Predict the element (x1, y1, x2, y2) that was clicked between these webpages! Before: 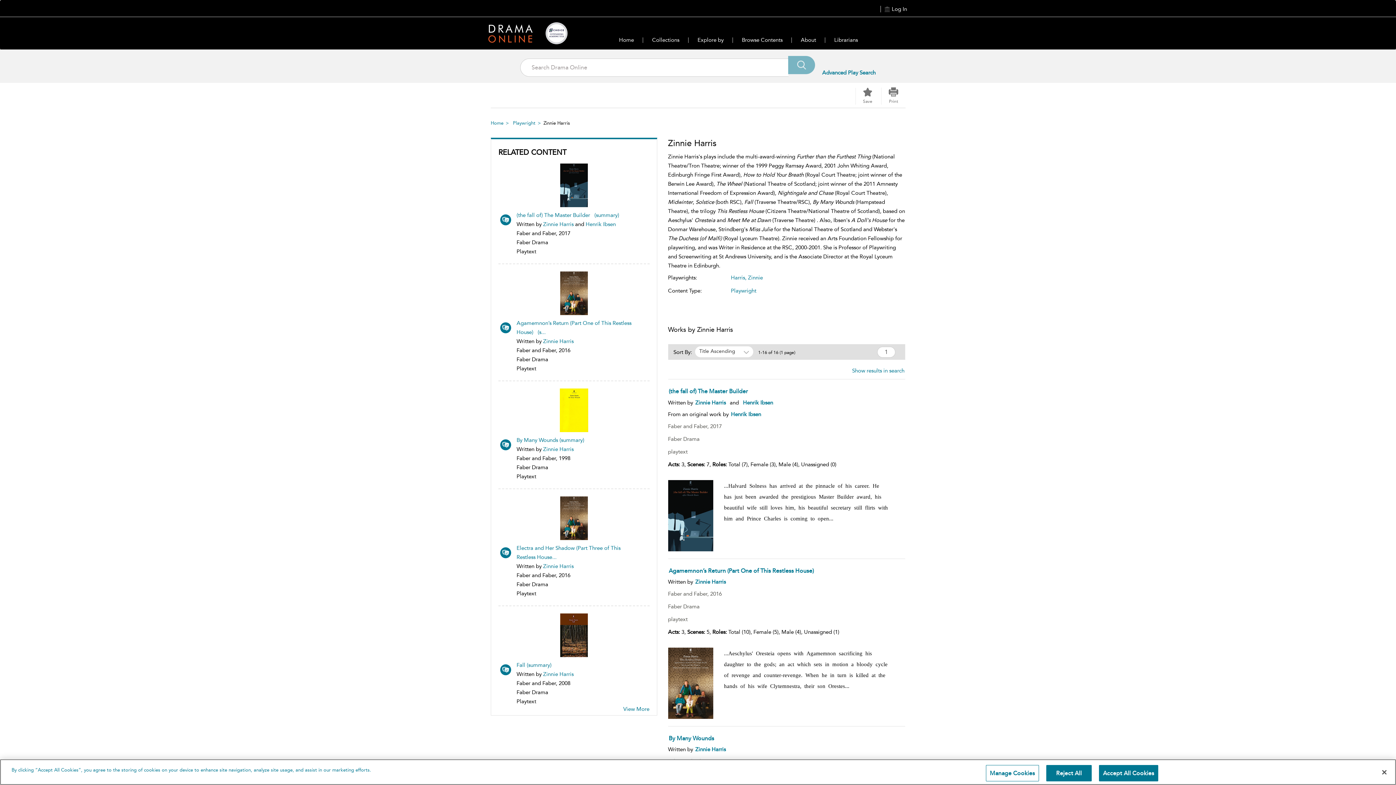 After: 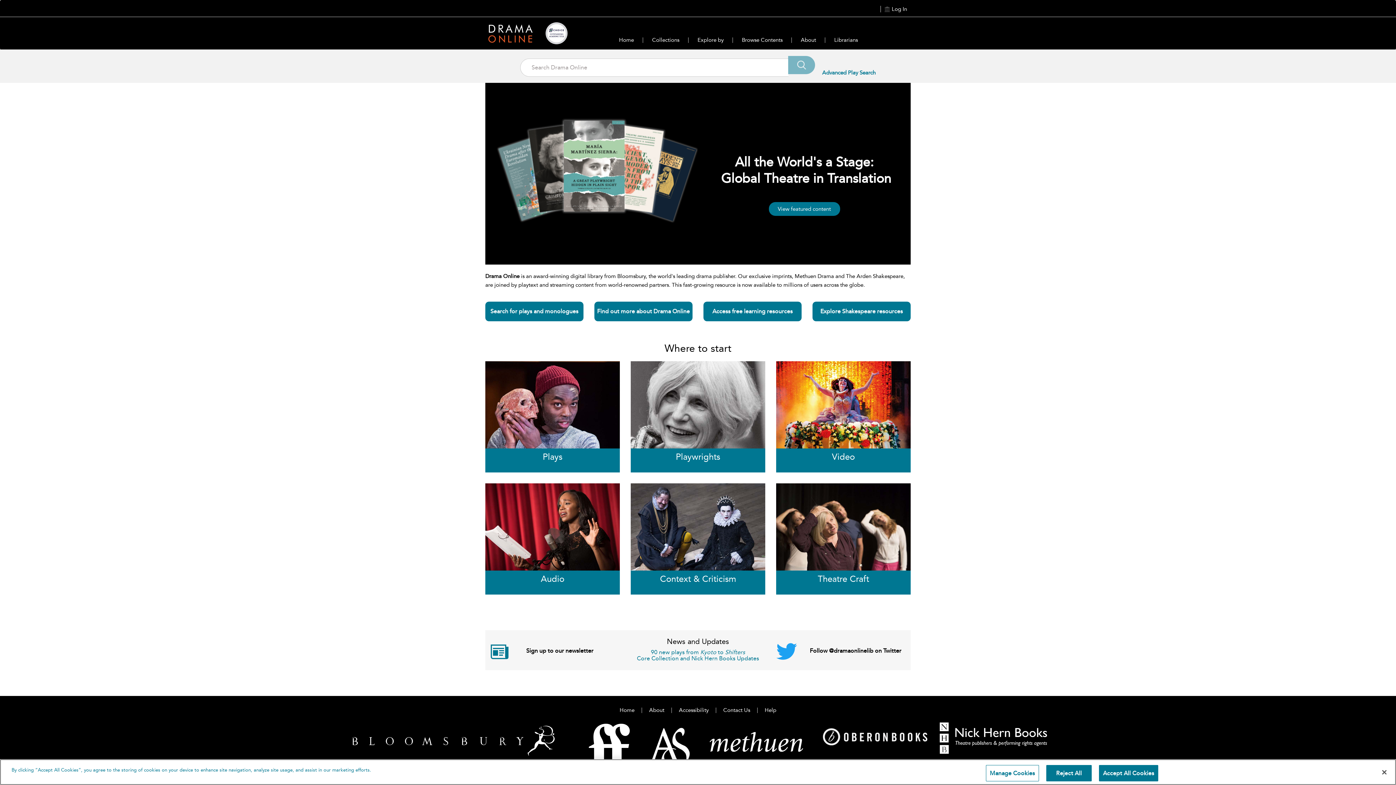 Action: bbox: (610, 31, 643, 48) label: Home